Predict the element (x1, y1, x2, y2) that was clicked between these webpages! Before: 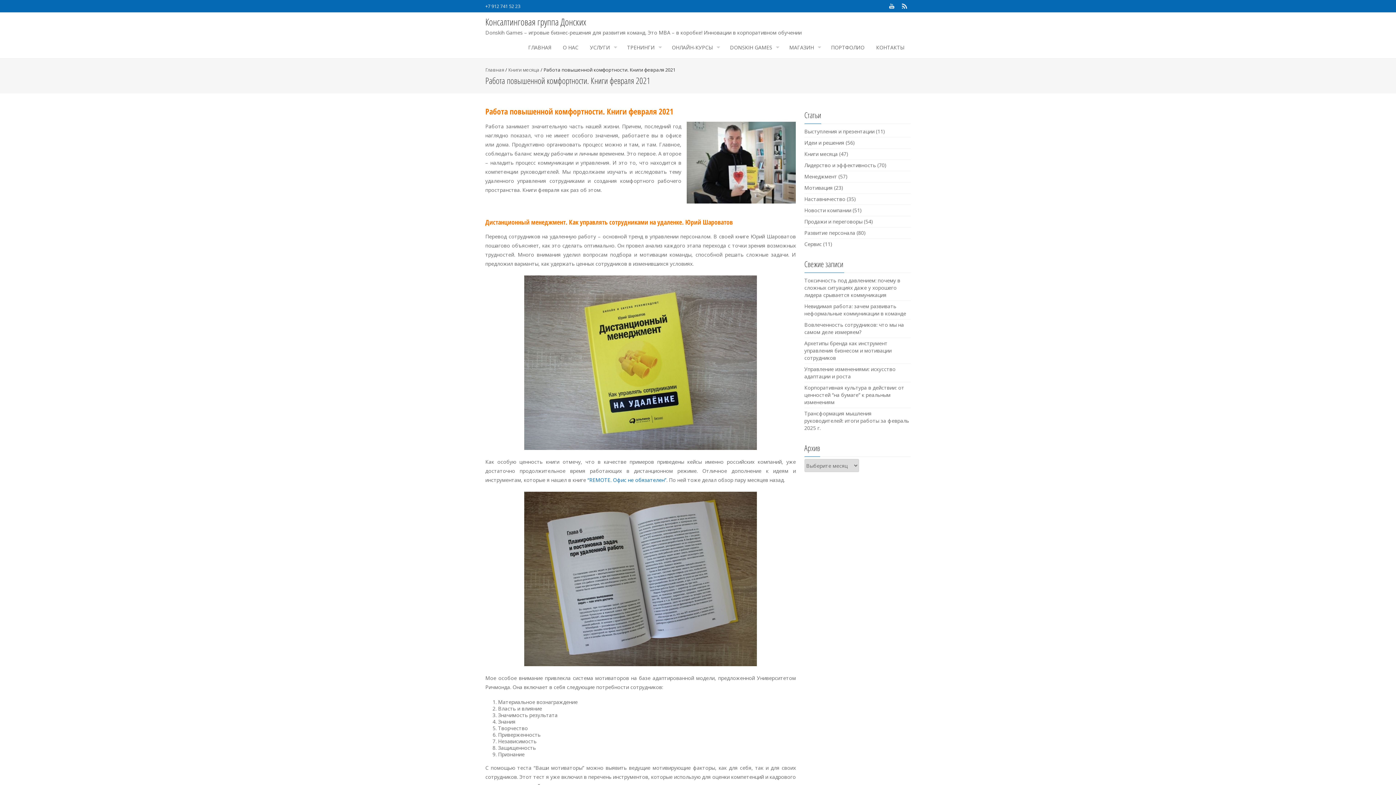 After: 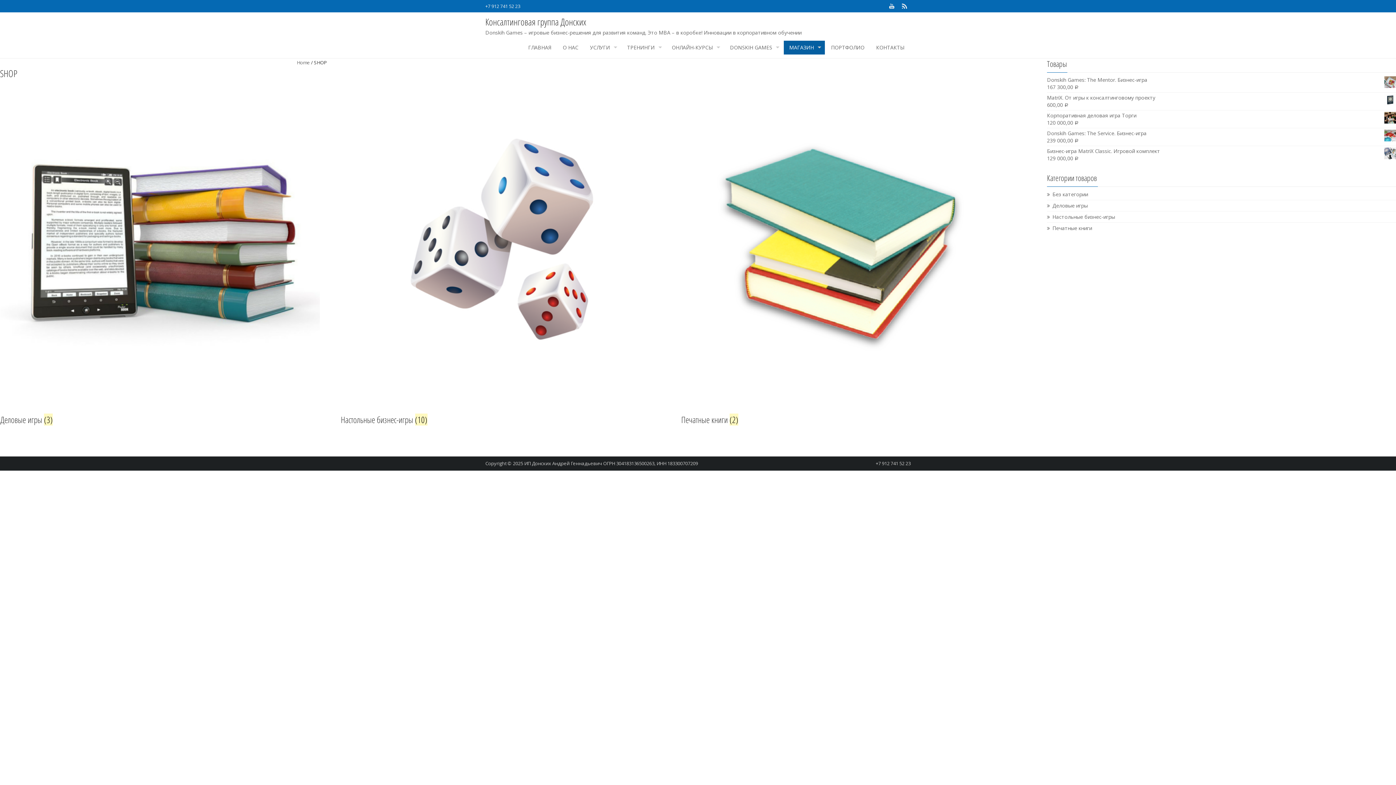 Action: label: МАГАЗИН bbox: (784, 40, 825, 54)